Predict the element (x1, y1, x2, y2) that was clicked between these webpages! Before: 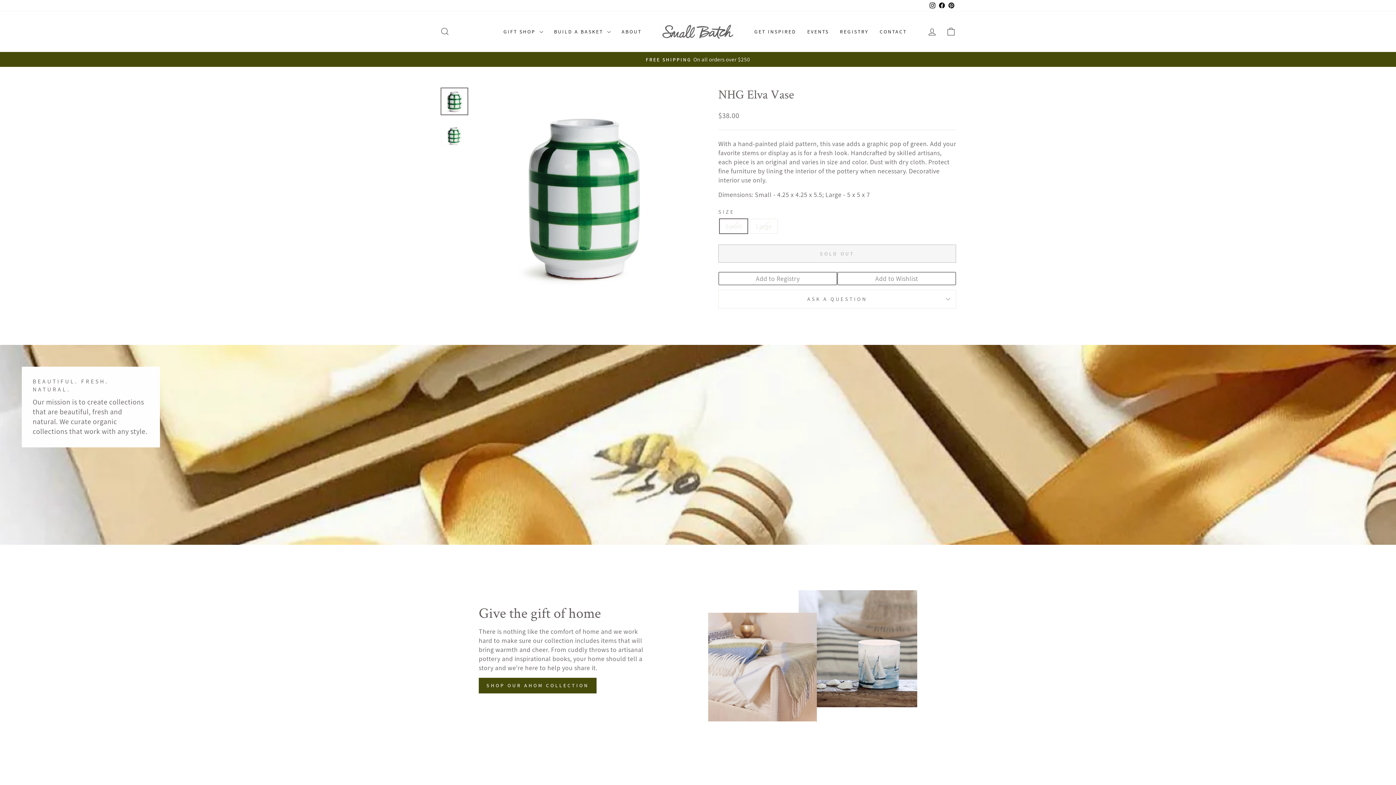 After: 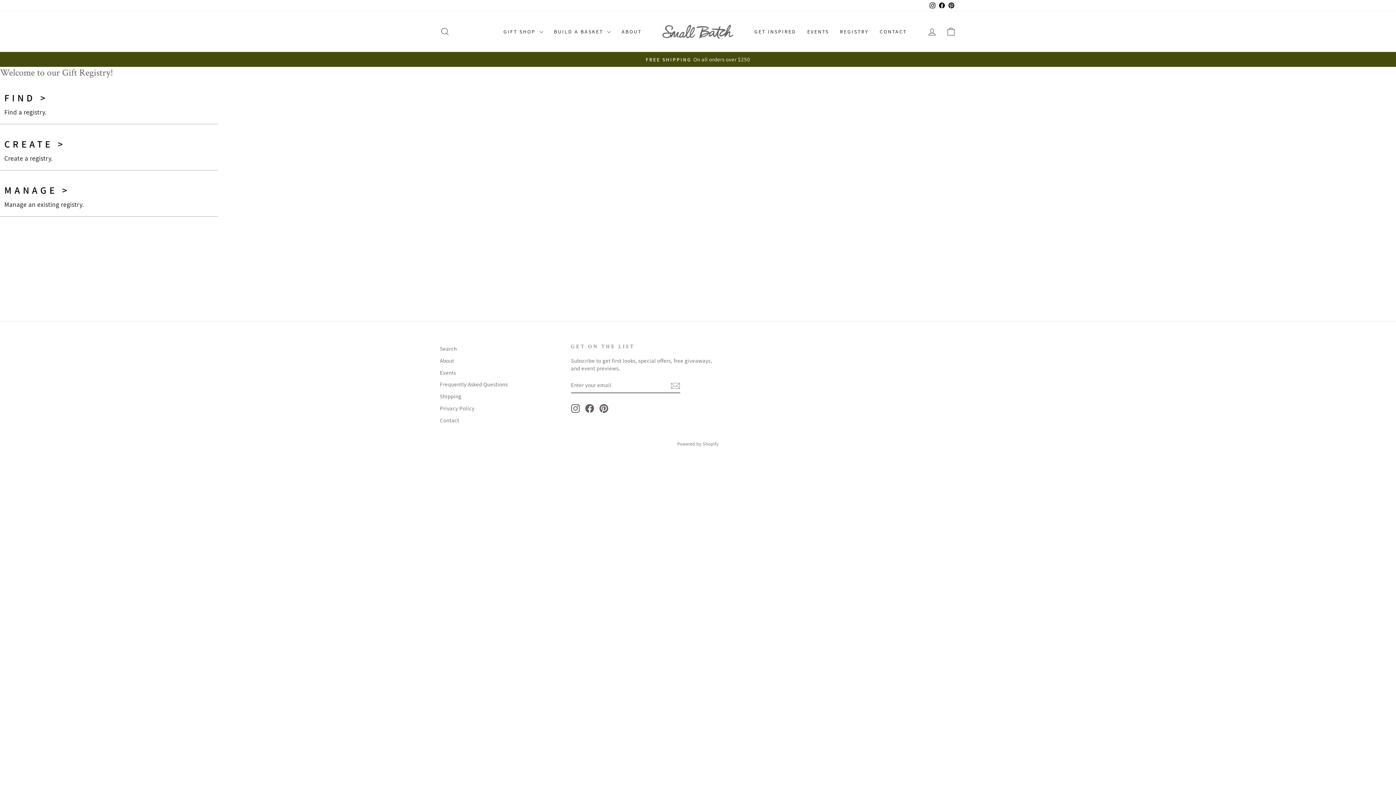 Action: label: REGISTRY bbox: (834, 25, 874, 37)